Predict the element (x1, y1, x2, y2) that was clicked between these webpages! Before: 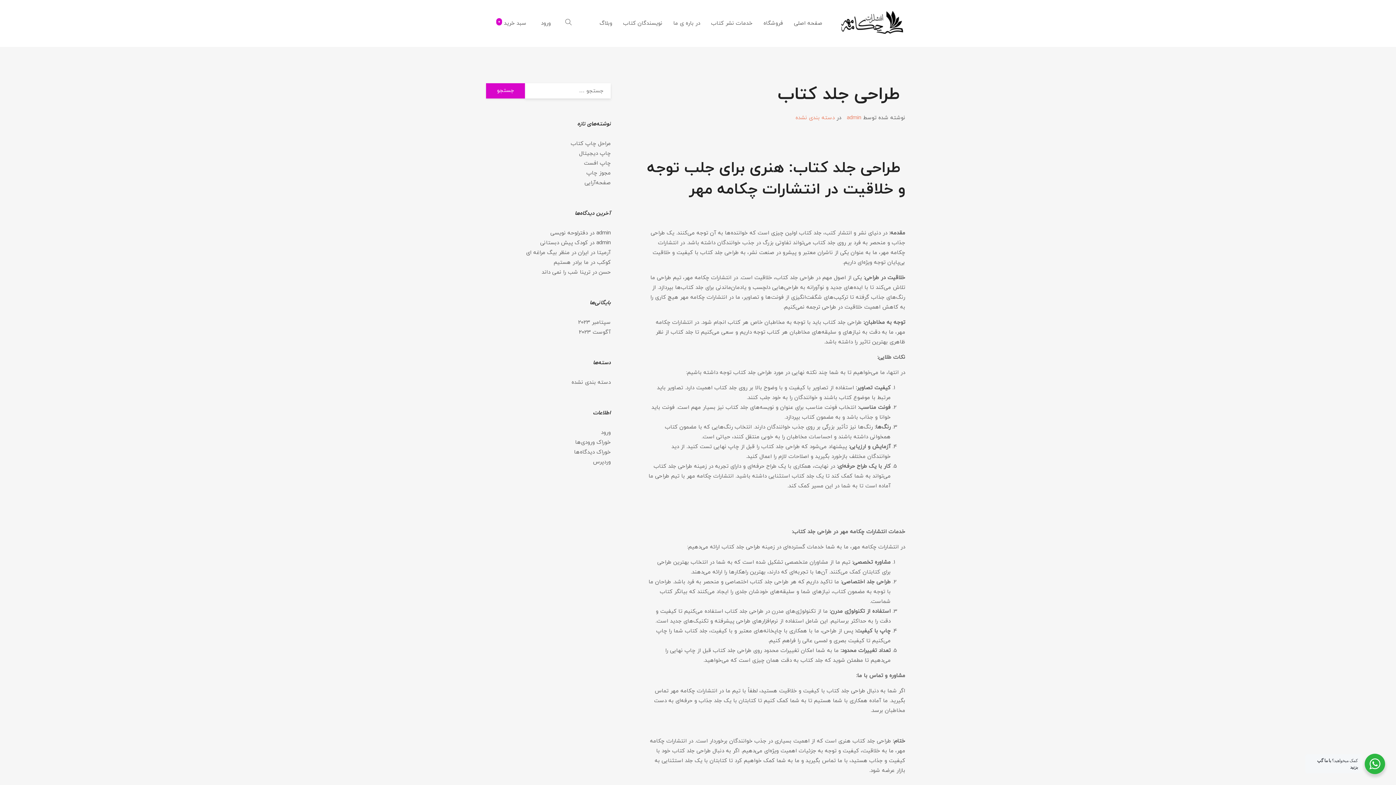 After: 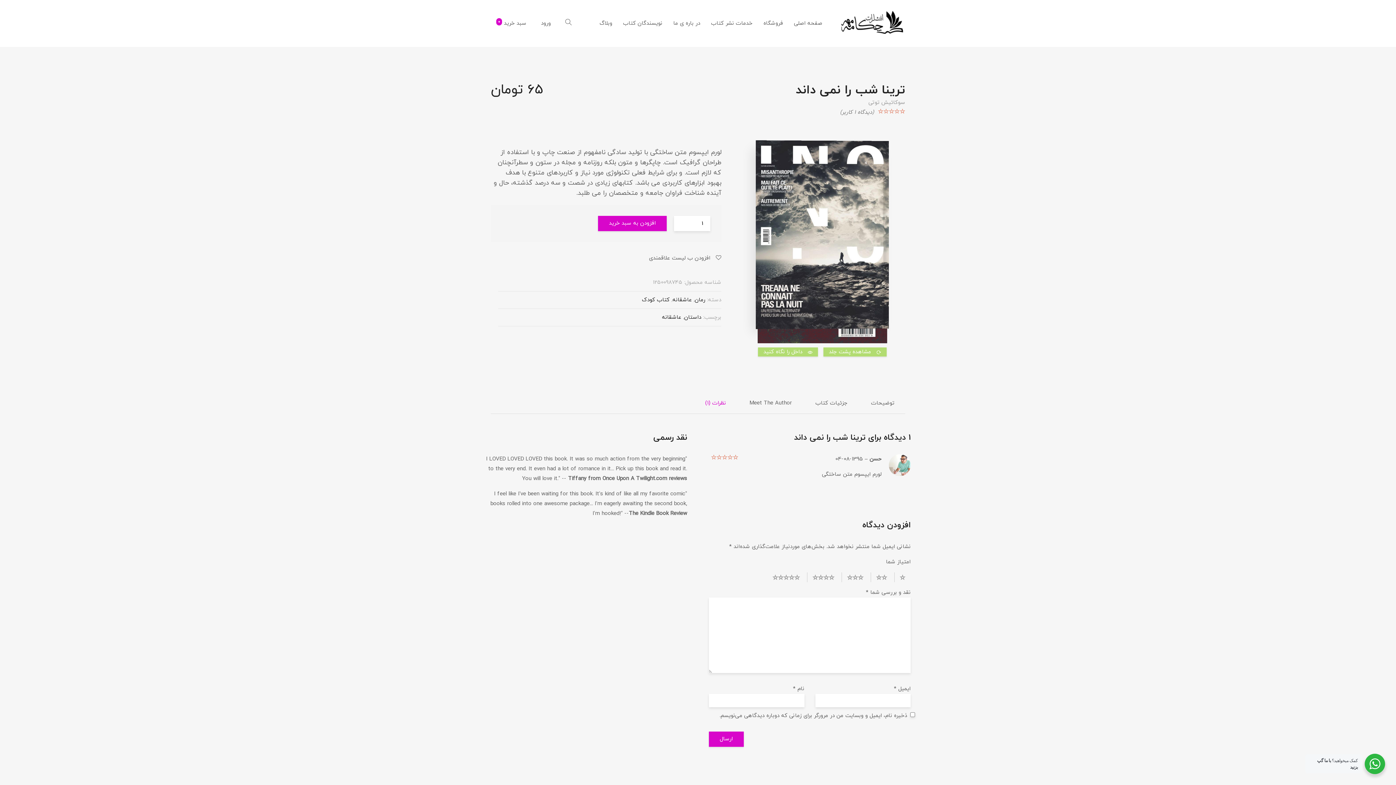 Action: bbox: (541, 268, 590, 276) label: ترینا شب را نمی داند